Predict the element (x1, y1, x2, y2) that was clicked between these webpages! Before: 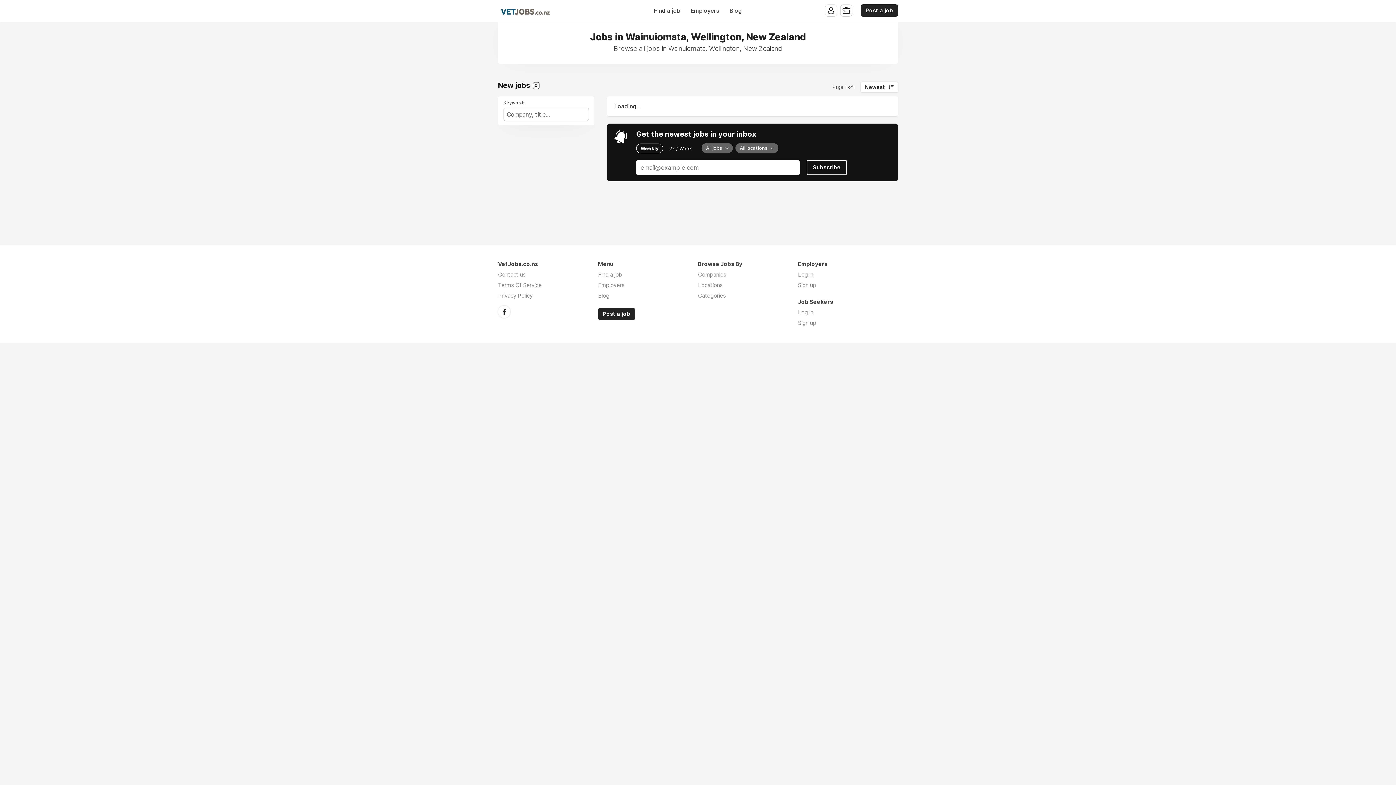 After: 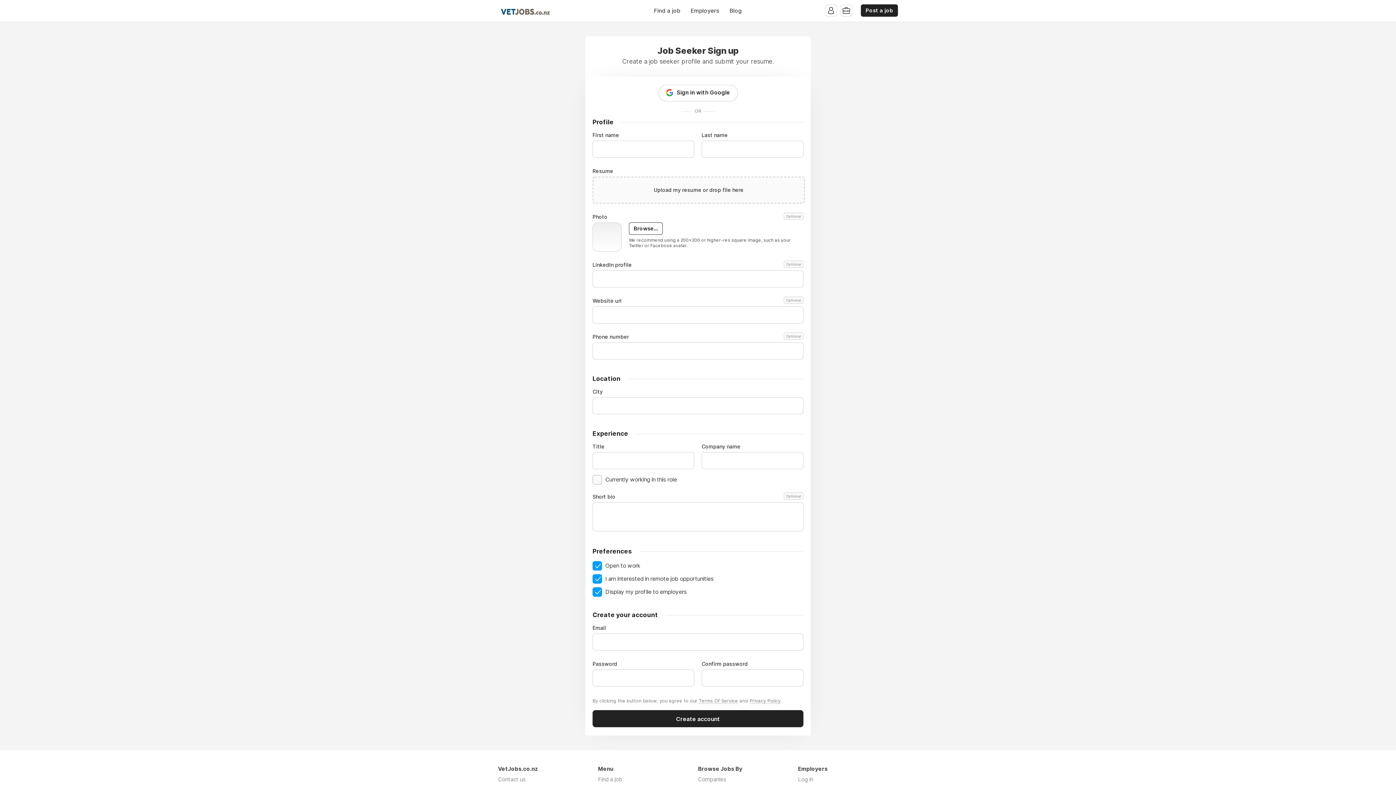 Action: label: Sign up bbox: (798, 319, 816, 326)